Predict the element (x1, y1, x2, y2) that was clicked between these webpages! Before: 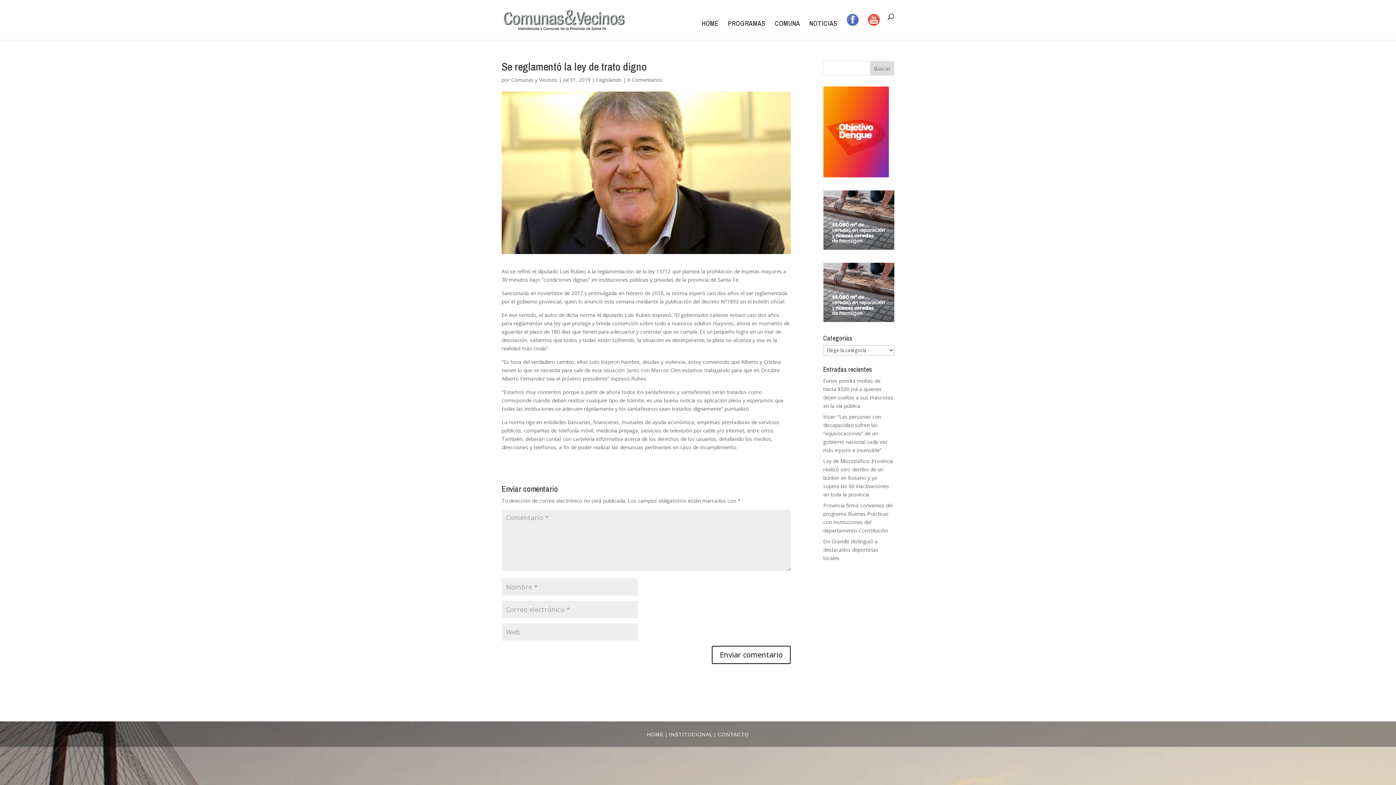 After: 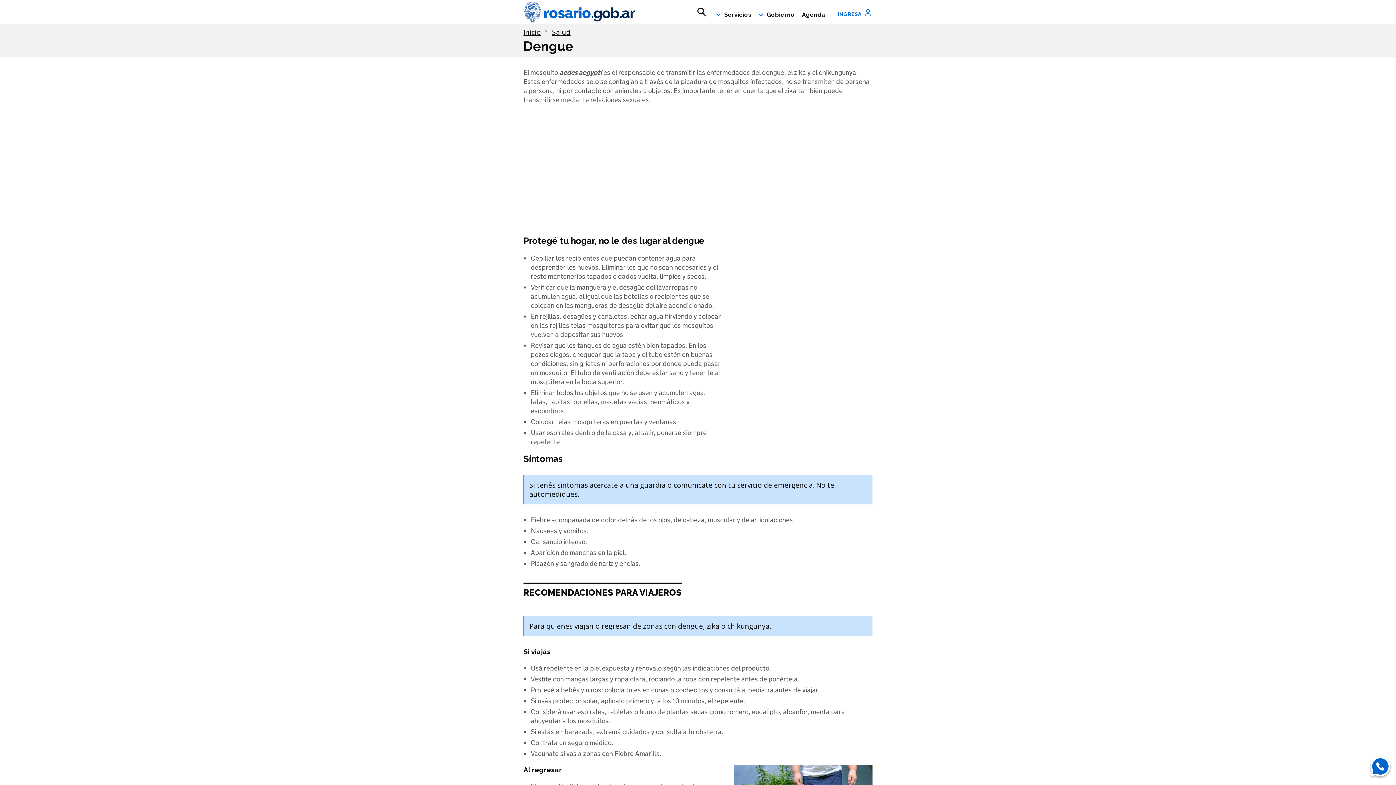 Action: bbox: (823, 244, 894, 251)